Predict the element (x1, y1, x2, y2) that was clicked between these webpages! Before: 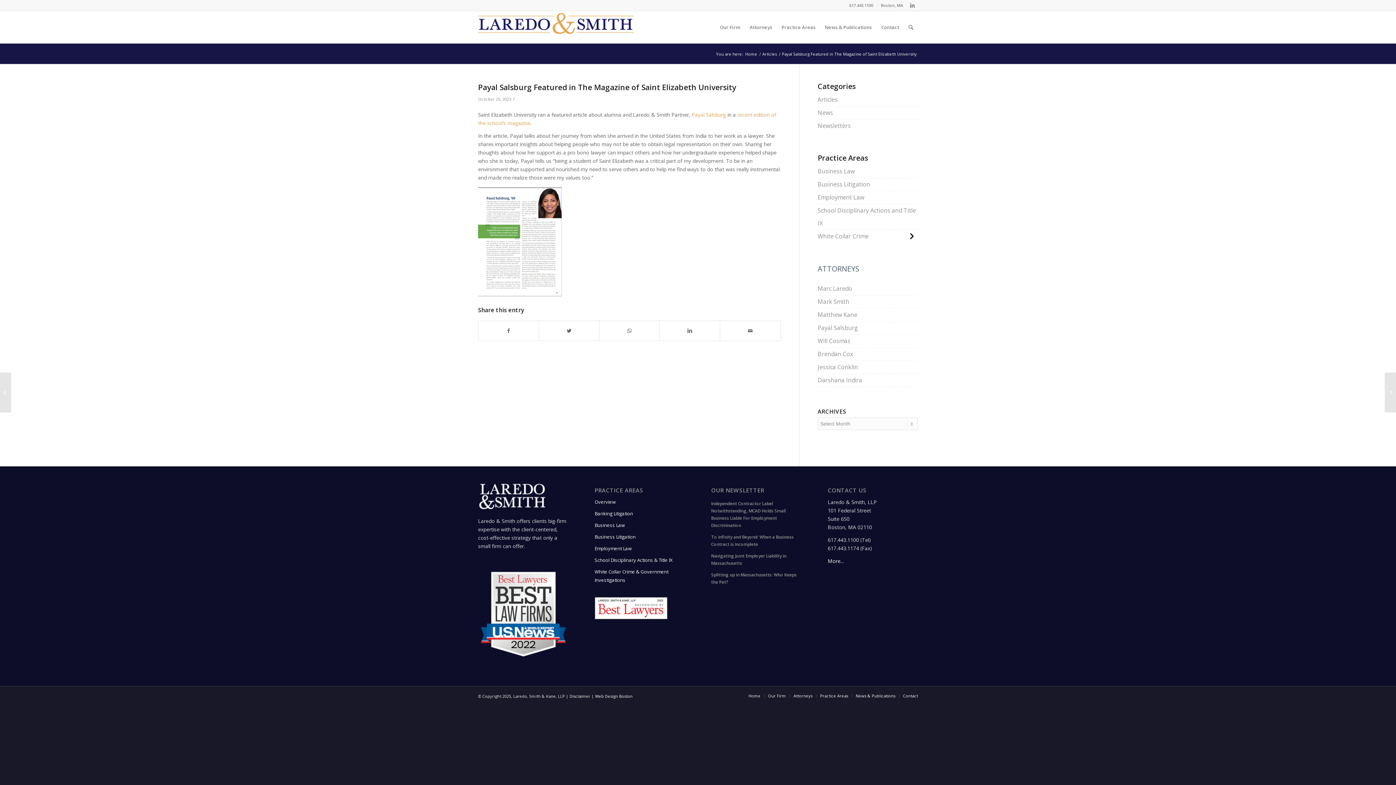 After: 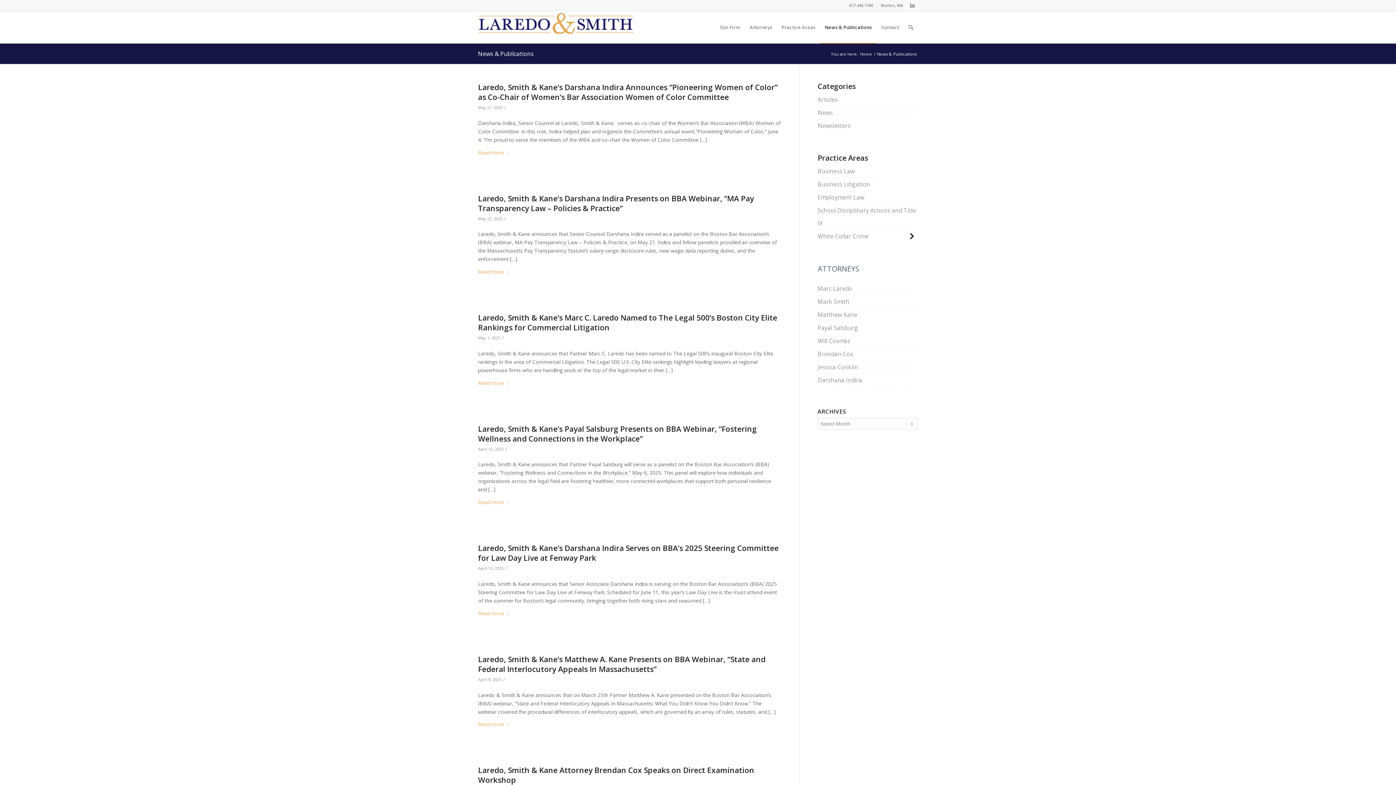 Action: bbox: (856, 693, 895, 699) label: News & Publications